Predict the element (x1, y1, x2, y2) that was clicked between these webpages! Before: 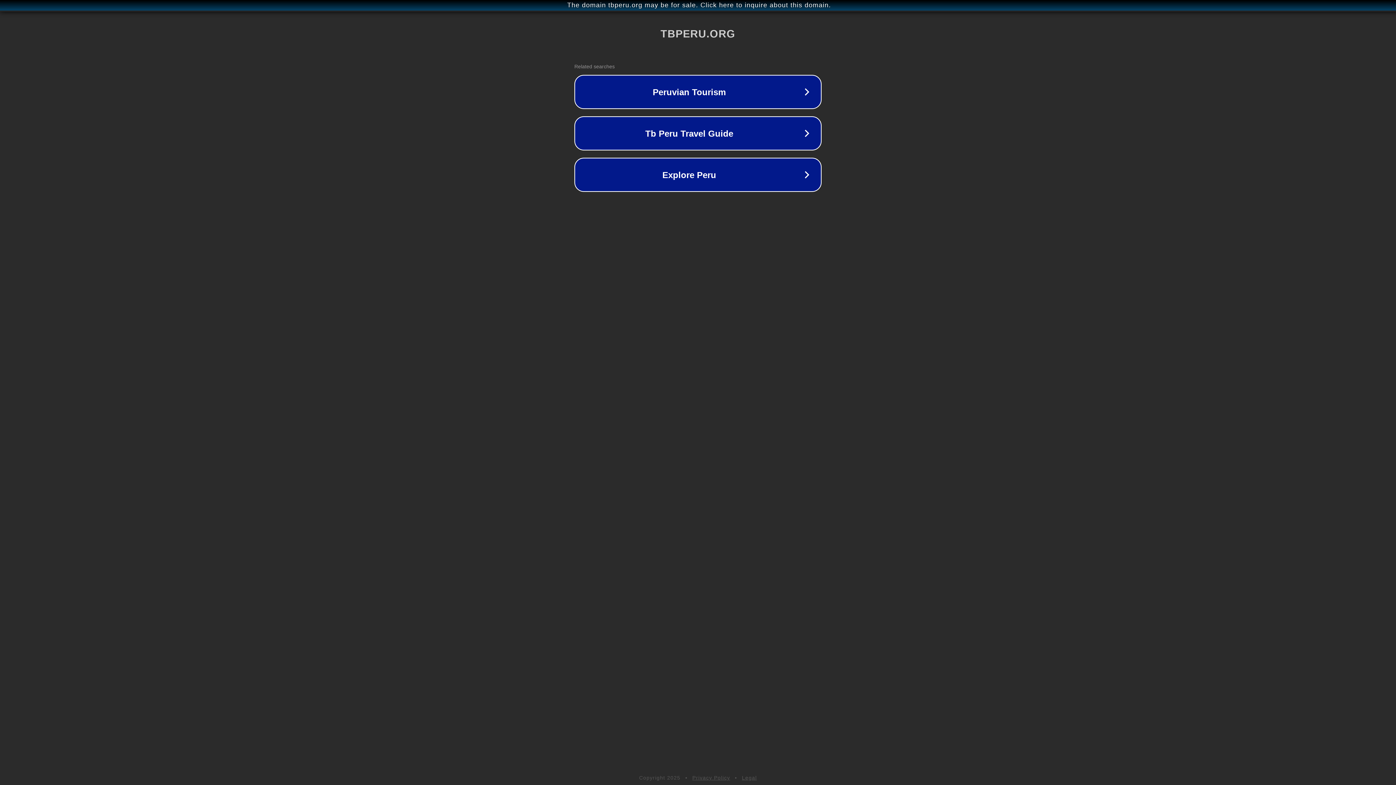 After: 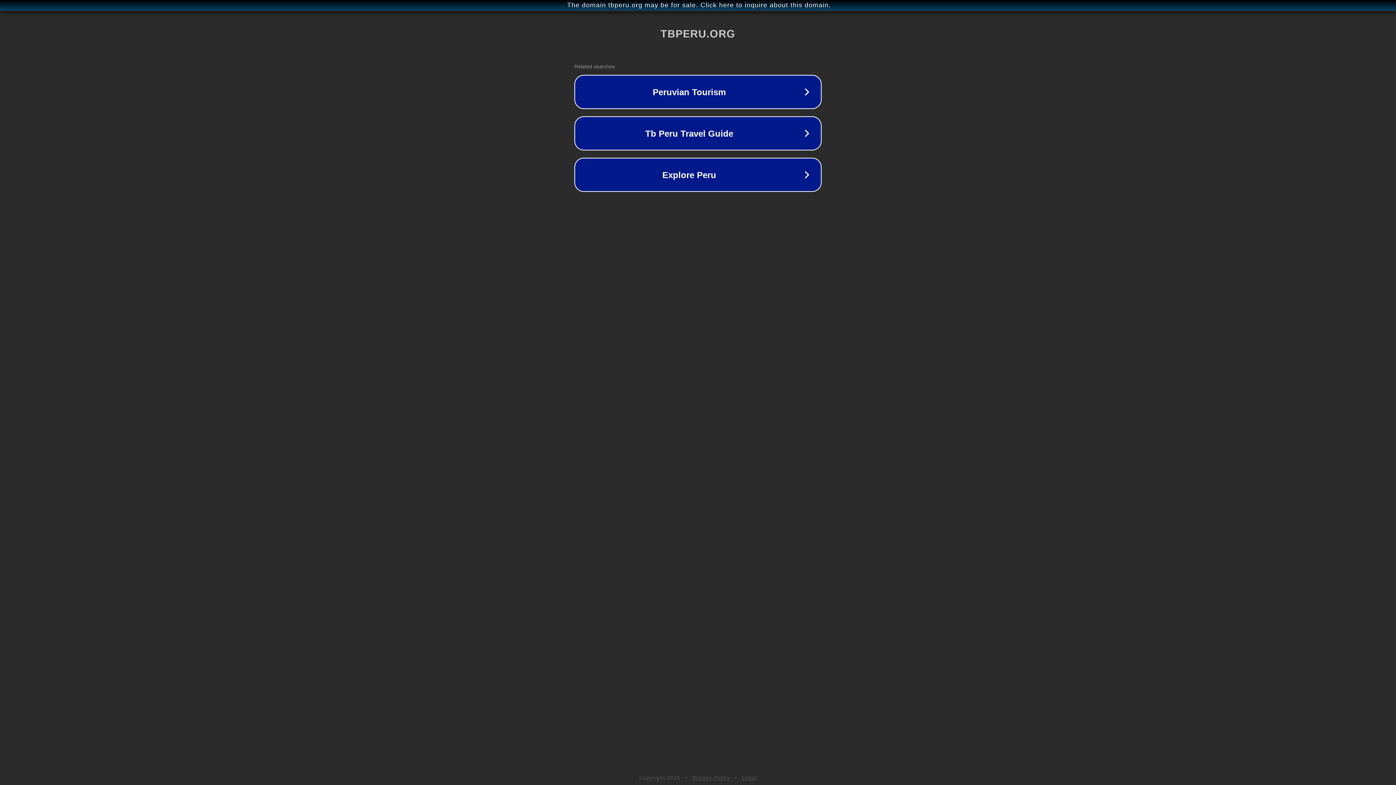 Action: label: Privacy Policy bbox: (692, 775, 730, 781)